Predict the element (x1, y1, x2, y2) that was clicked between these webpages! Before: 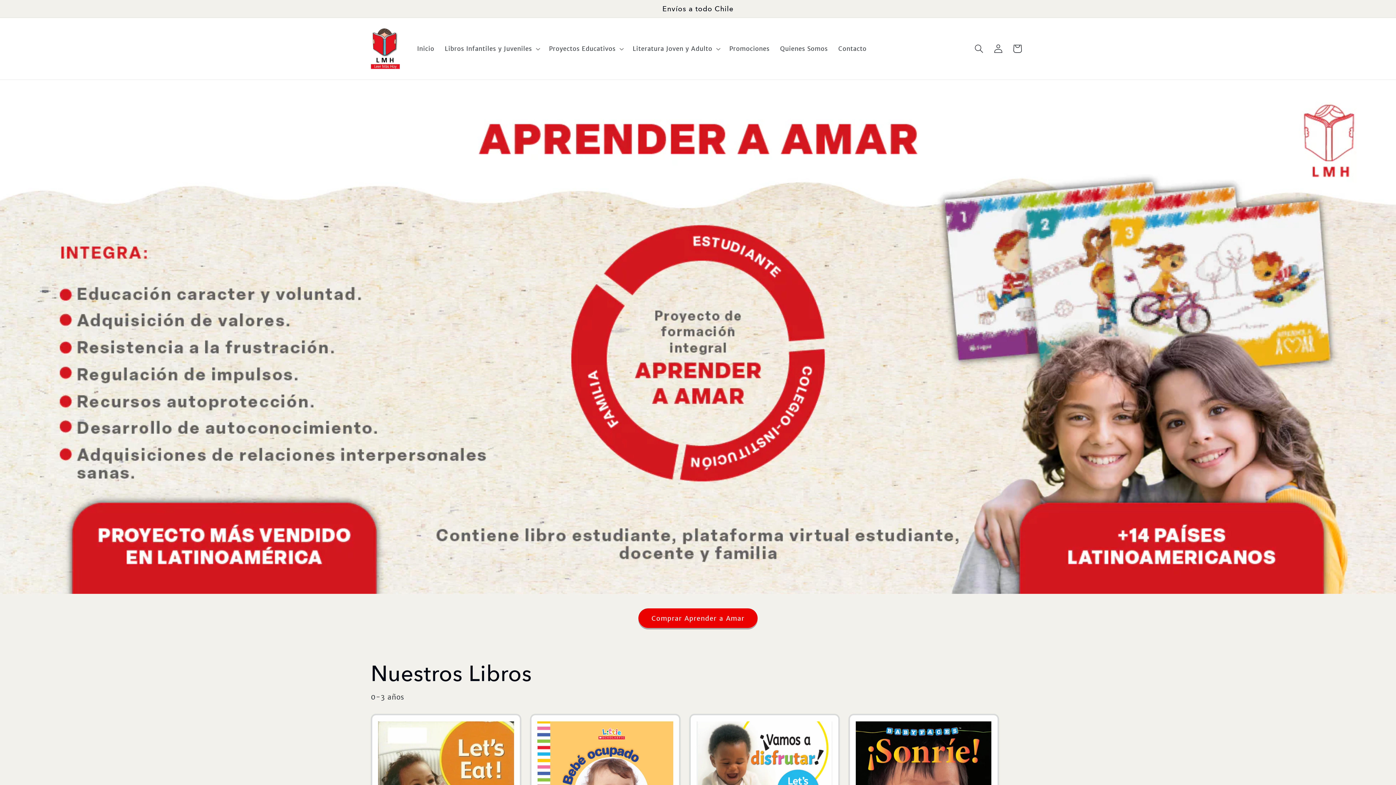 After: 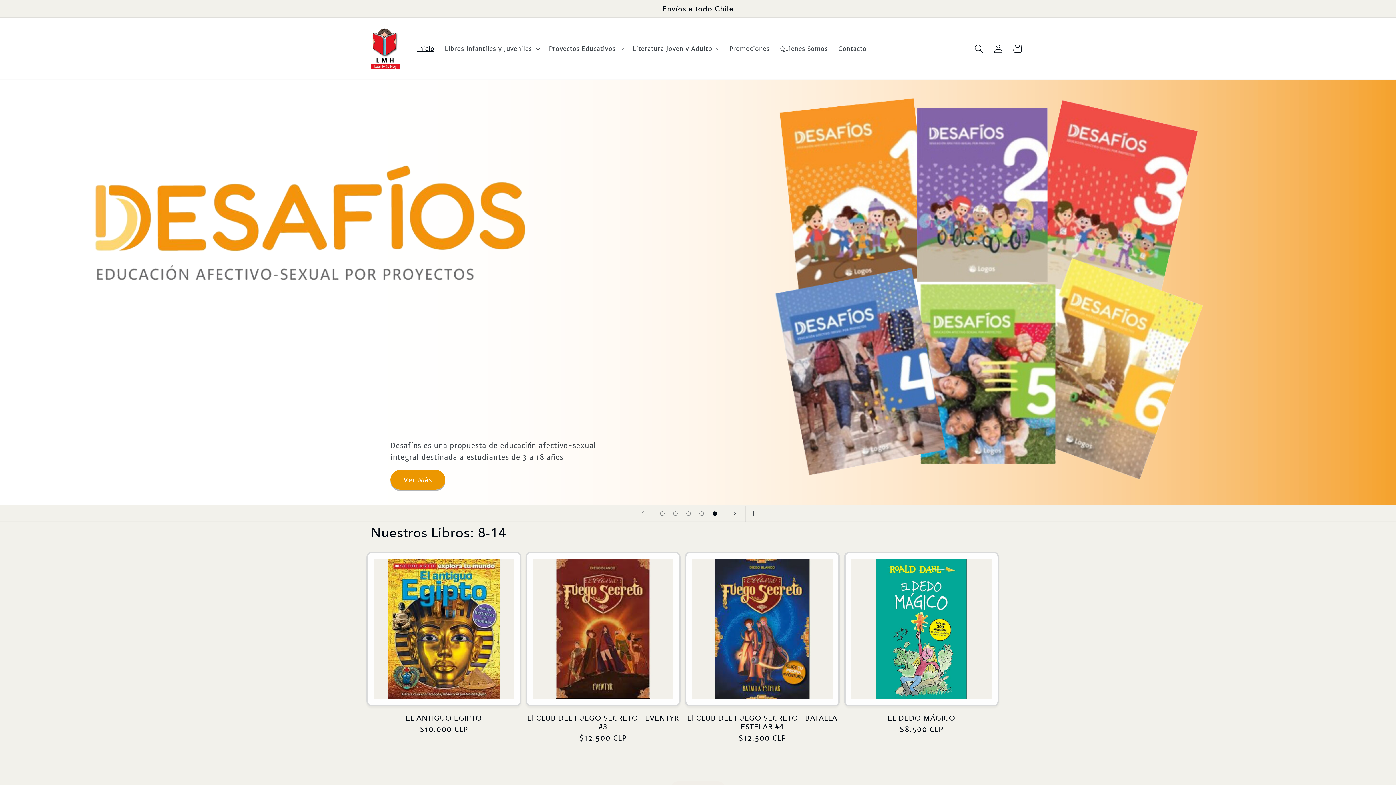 Action: bbox: (412, 39, 439, 57) label: Inicio